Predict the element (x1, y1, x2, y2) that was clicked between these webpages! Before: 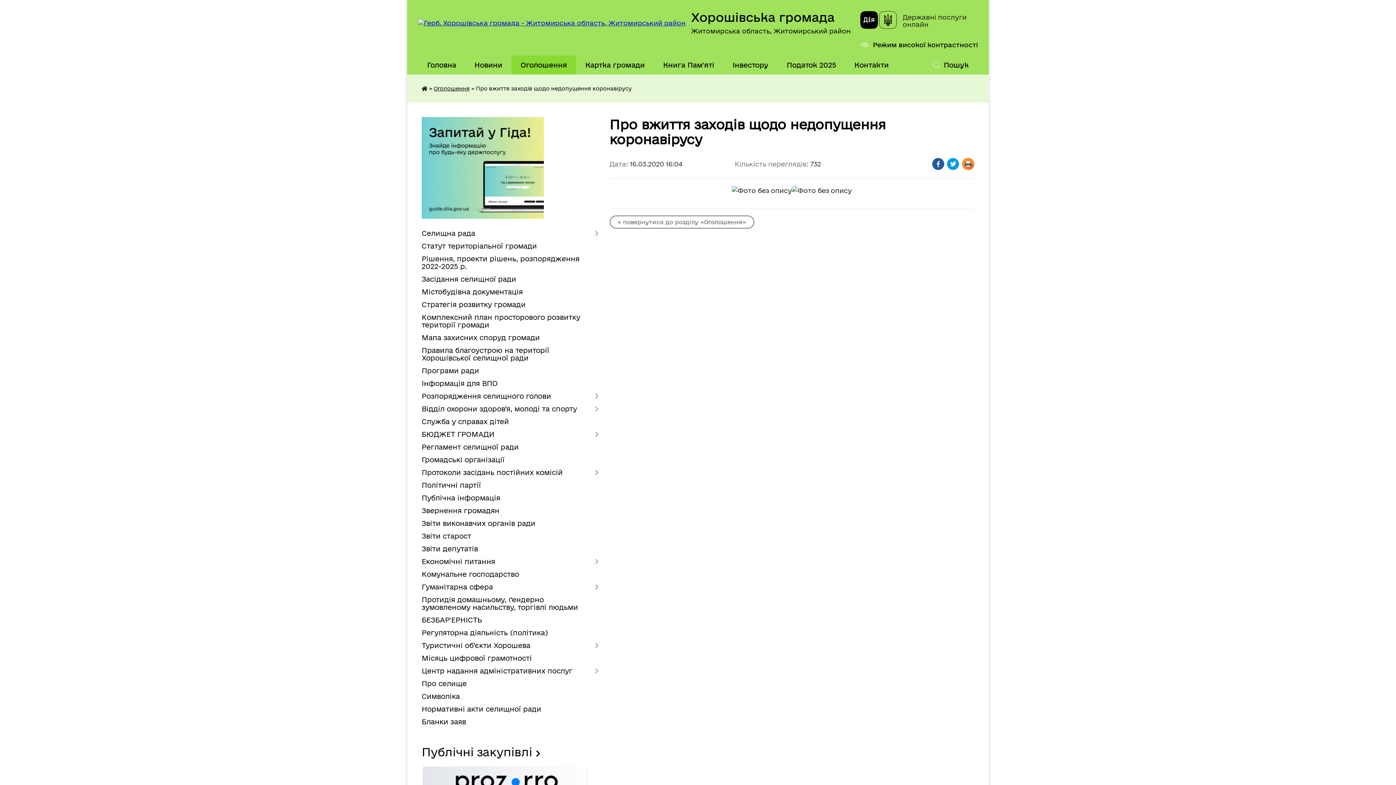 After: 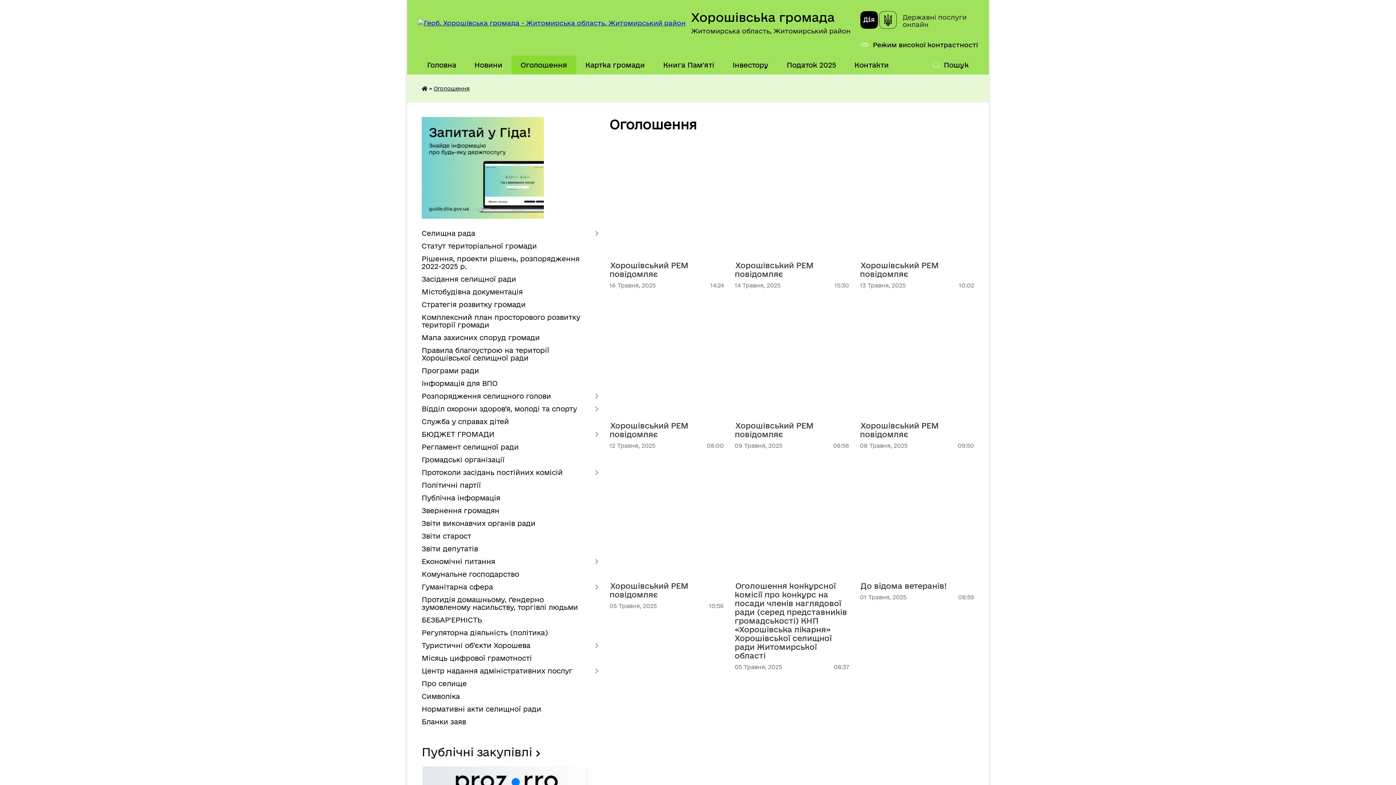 Action: label: Оголошення bbox: (433, 85, 469, 91)